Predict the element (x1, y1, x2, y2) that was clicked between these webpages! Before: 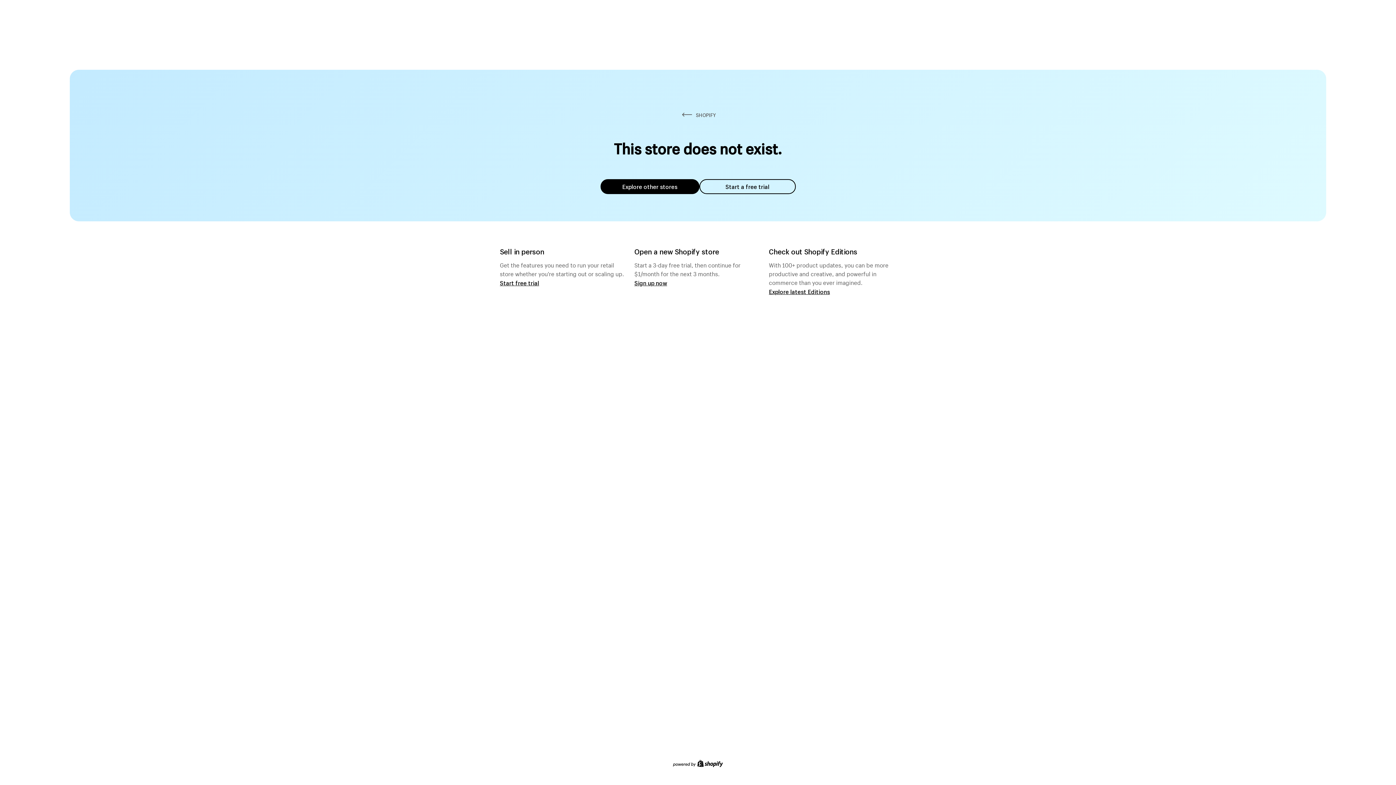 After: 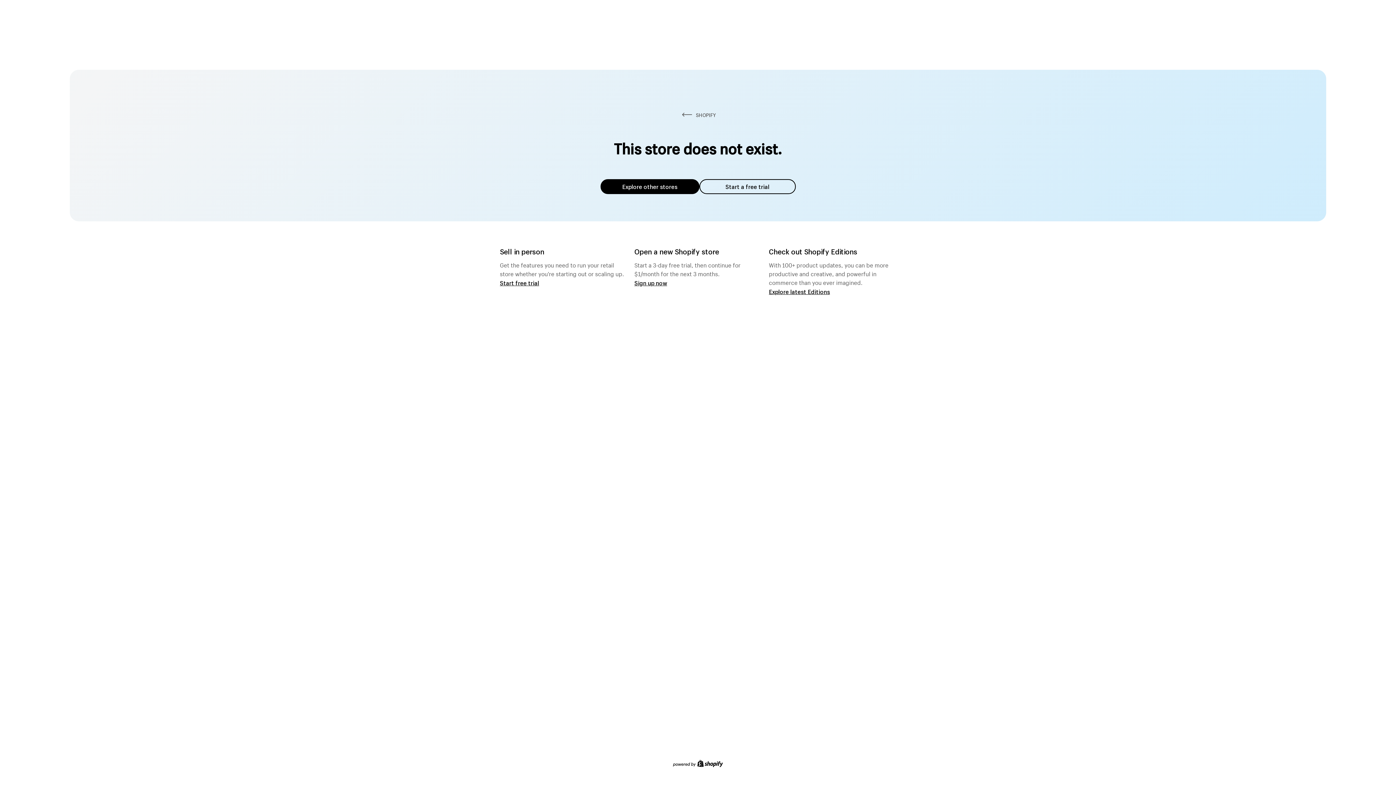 Action: bbox: (600, 179, 699, 194) label: Explore other stores